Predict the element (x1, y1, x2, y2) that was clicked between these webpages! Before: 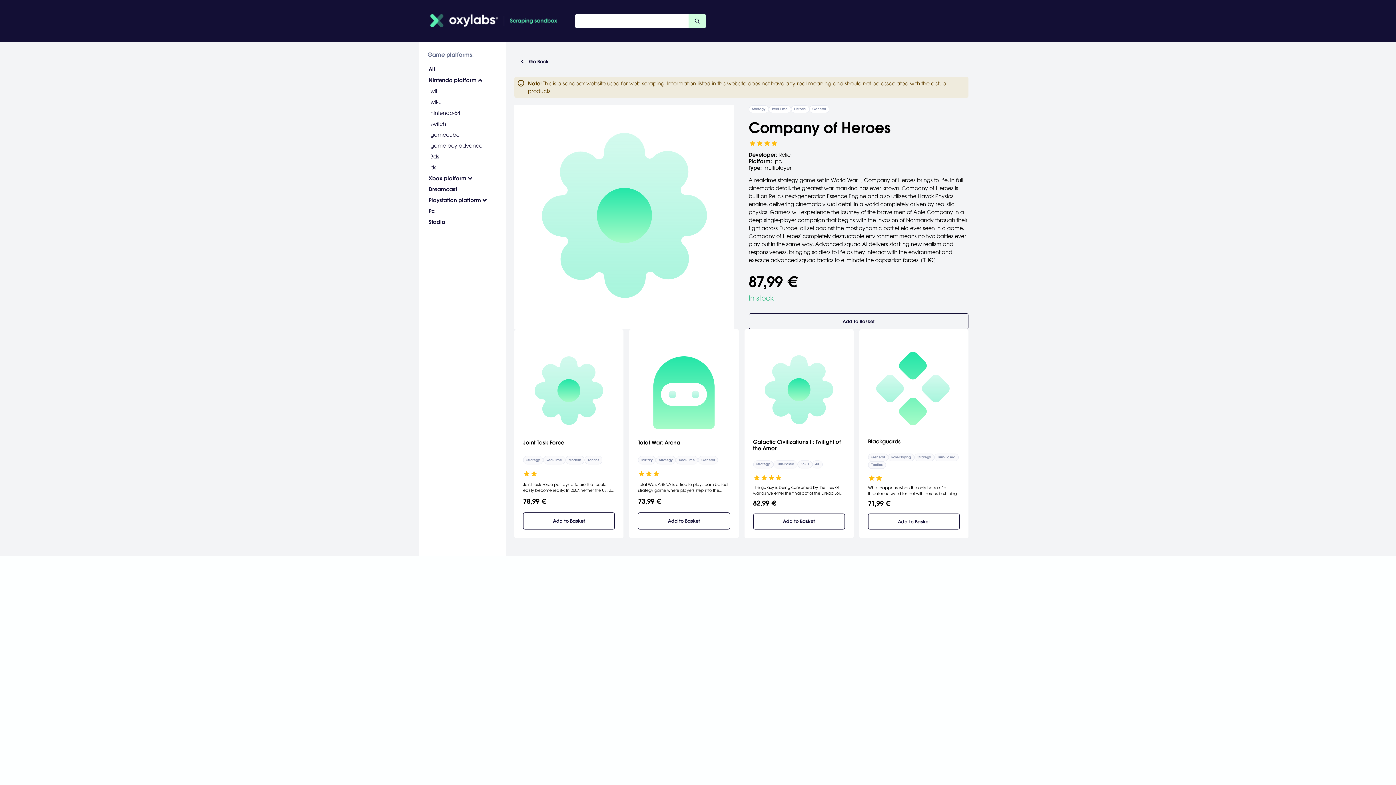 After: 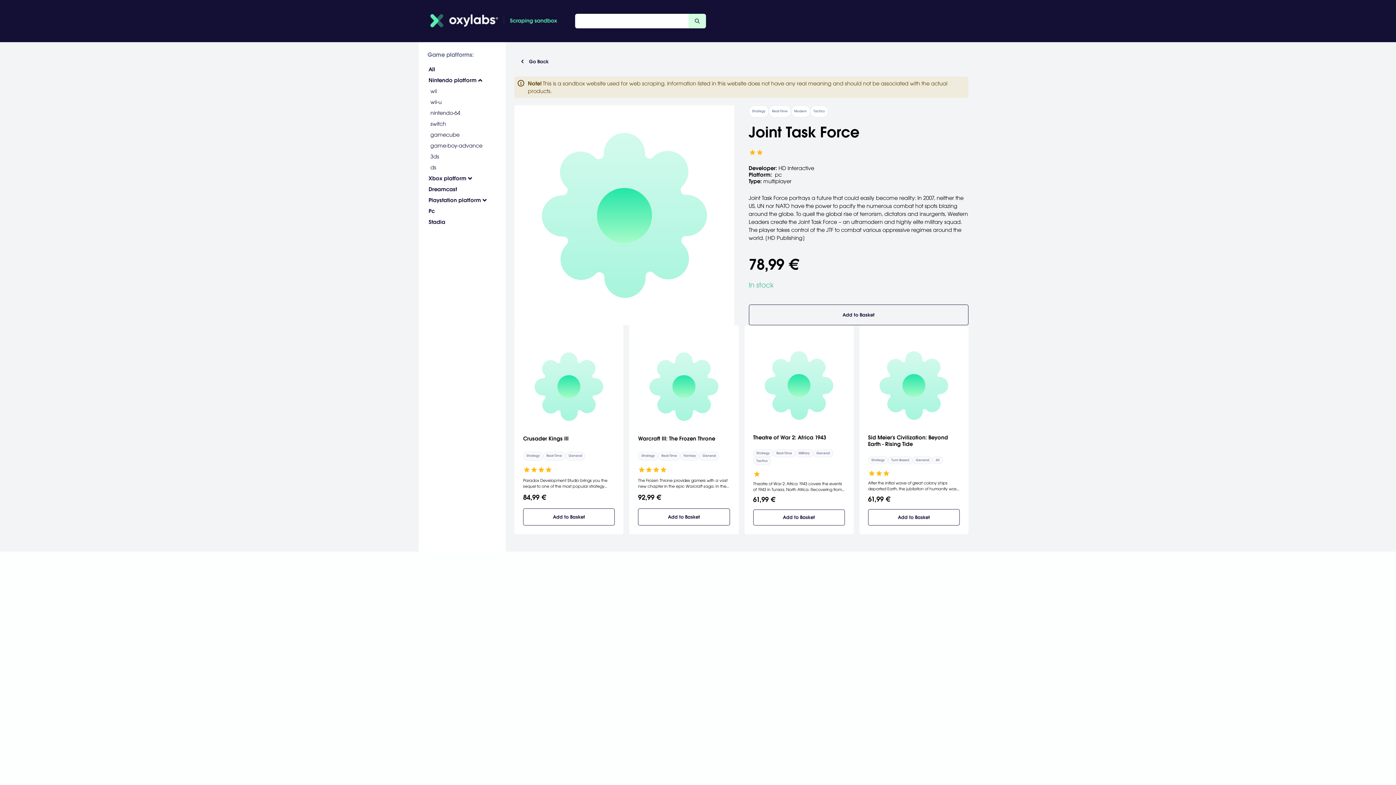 Action: label: Joint Task Force bbox: (523, 345, 615, 450)